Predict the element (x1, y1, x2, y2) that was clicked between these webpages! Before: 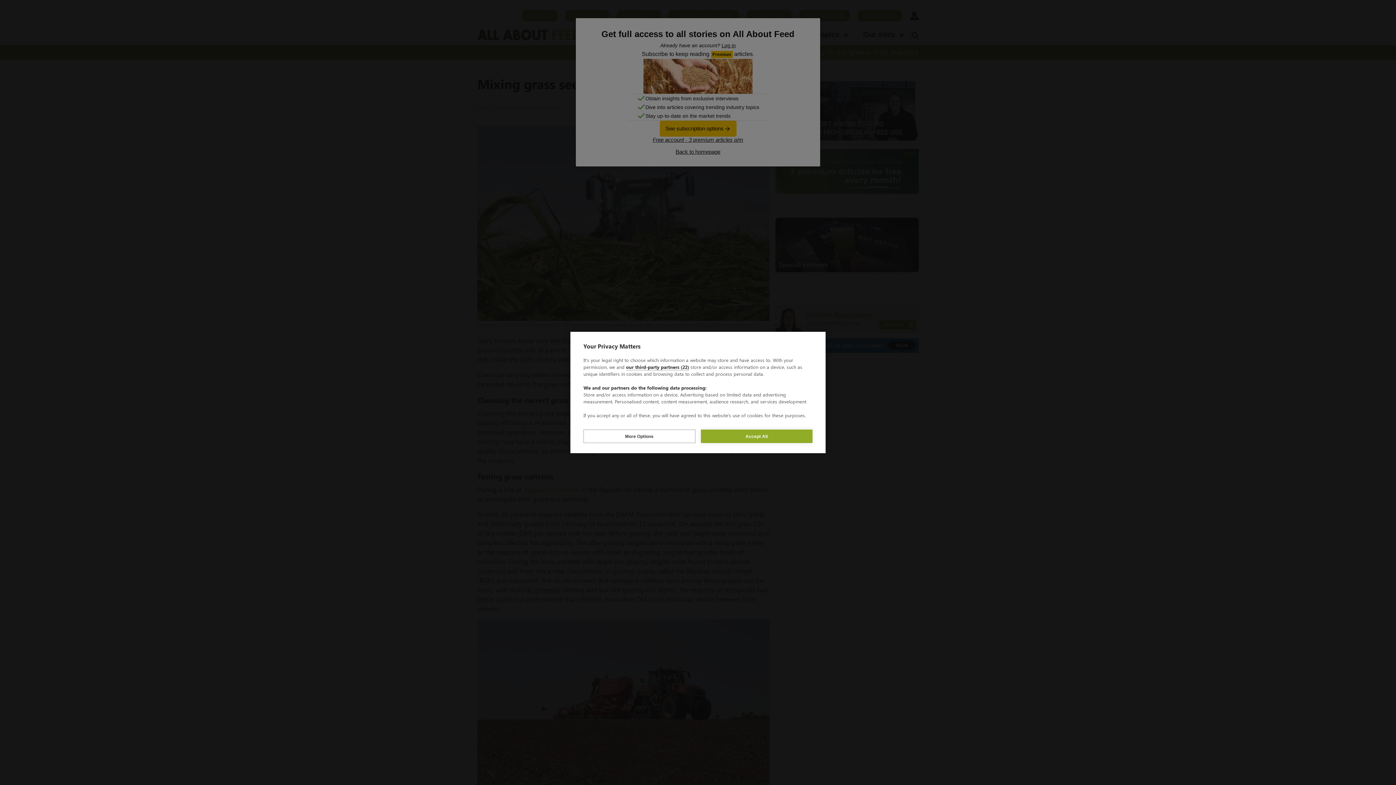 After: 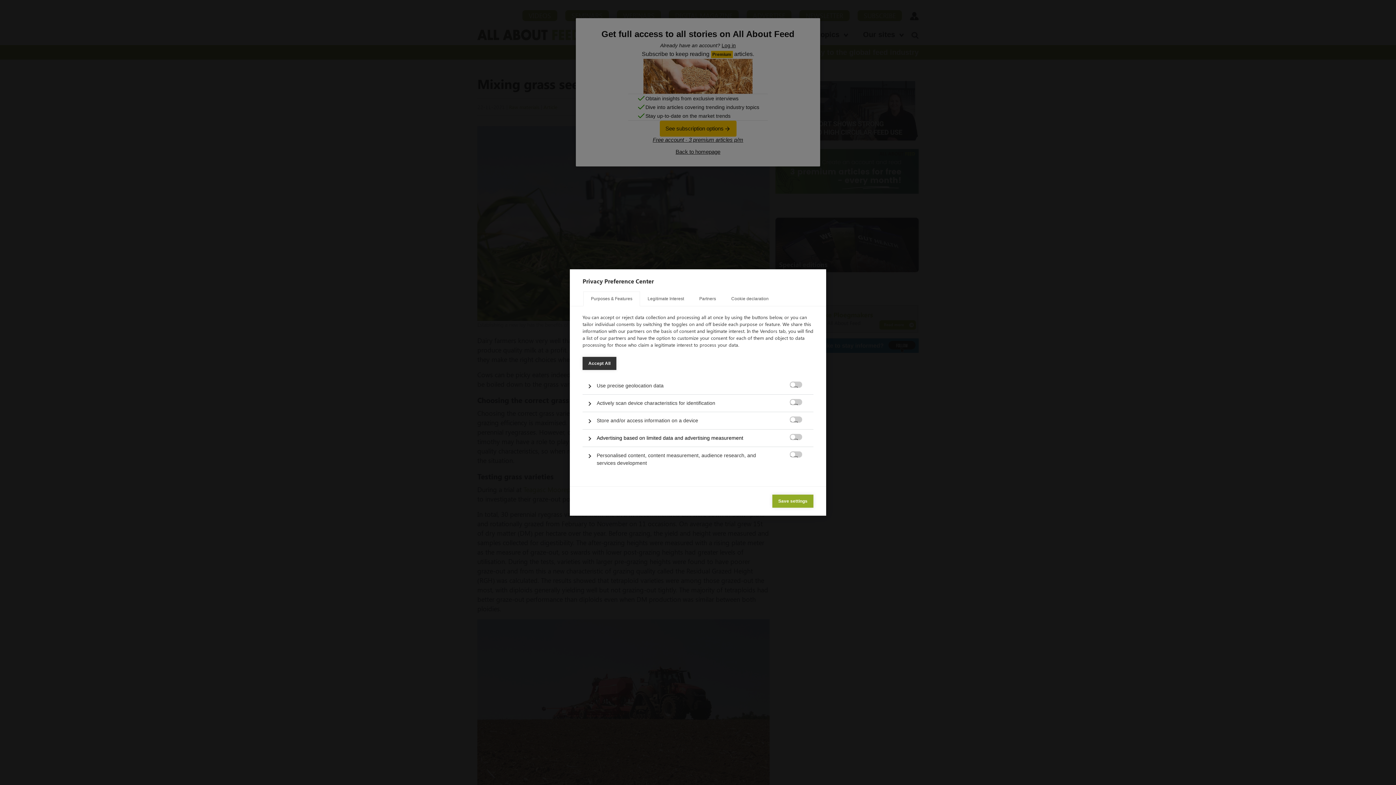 Action: bbox: (583, 429, 695, 443) label: More Options